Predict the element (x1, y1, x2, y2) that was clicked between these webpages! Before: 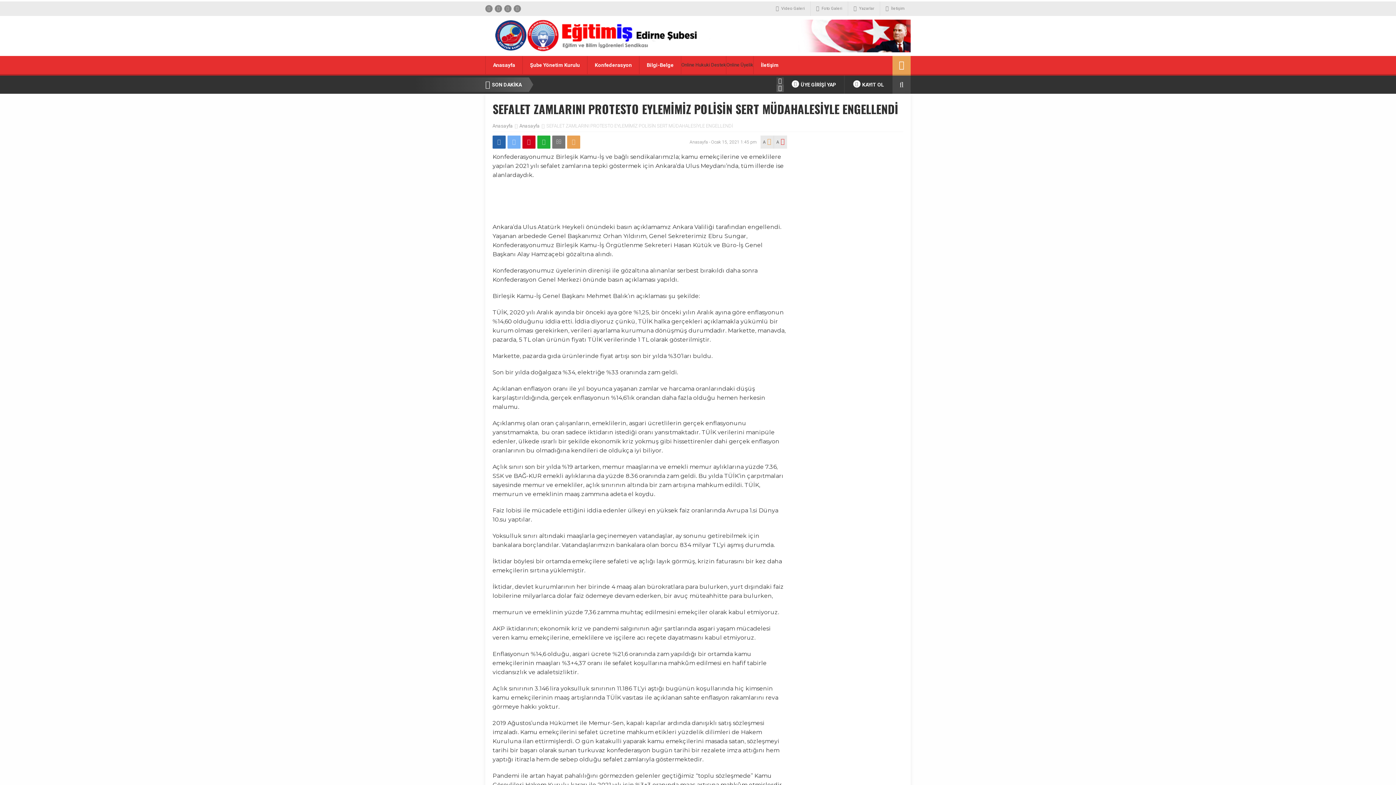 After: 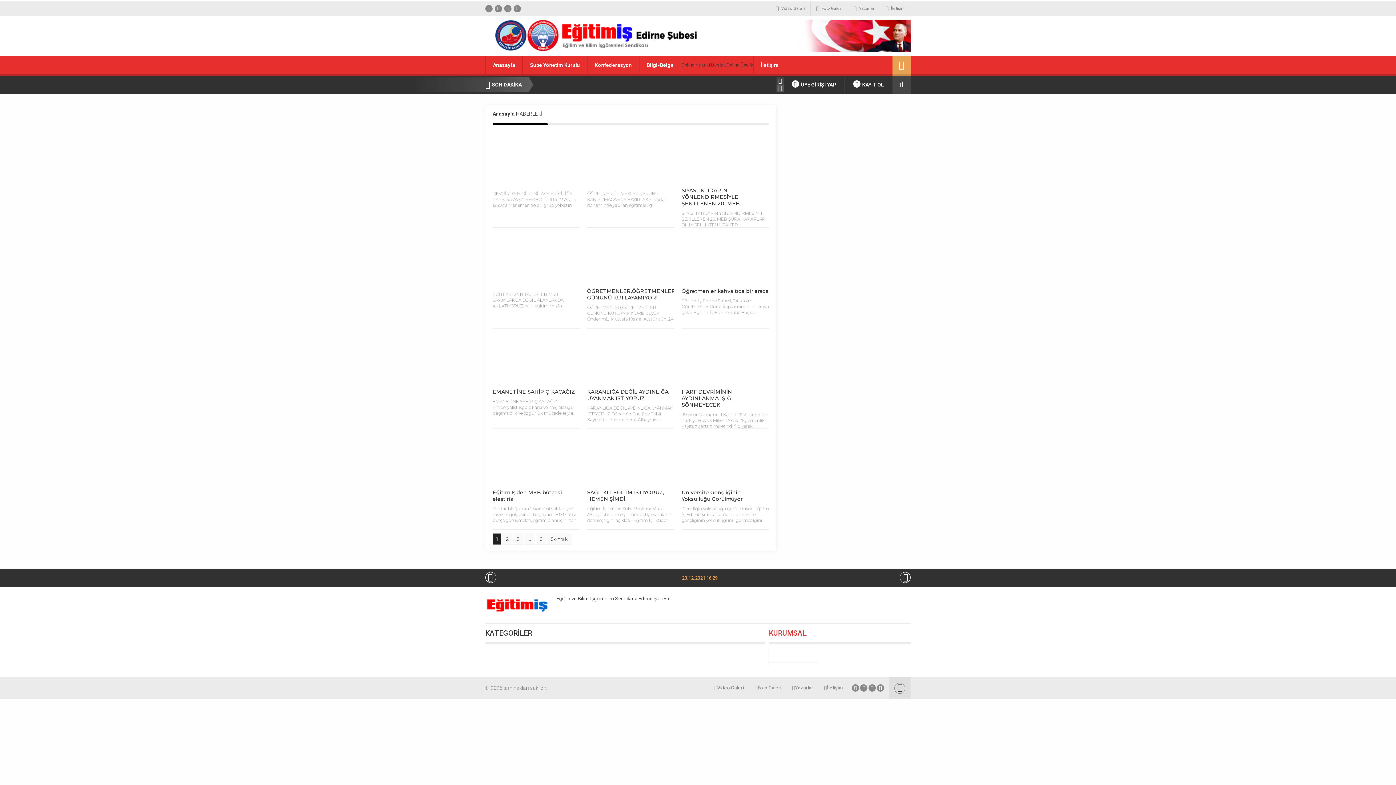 Action: bbox: (519, 123, 540, 128) label: Anasayfa